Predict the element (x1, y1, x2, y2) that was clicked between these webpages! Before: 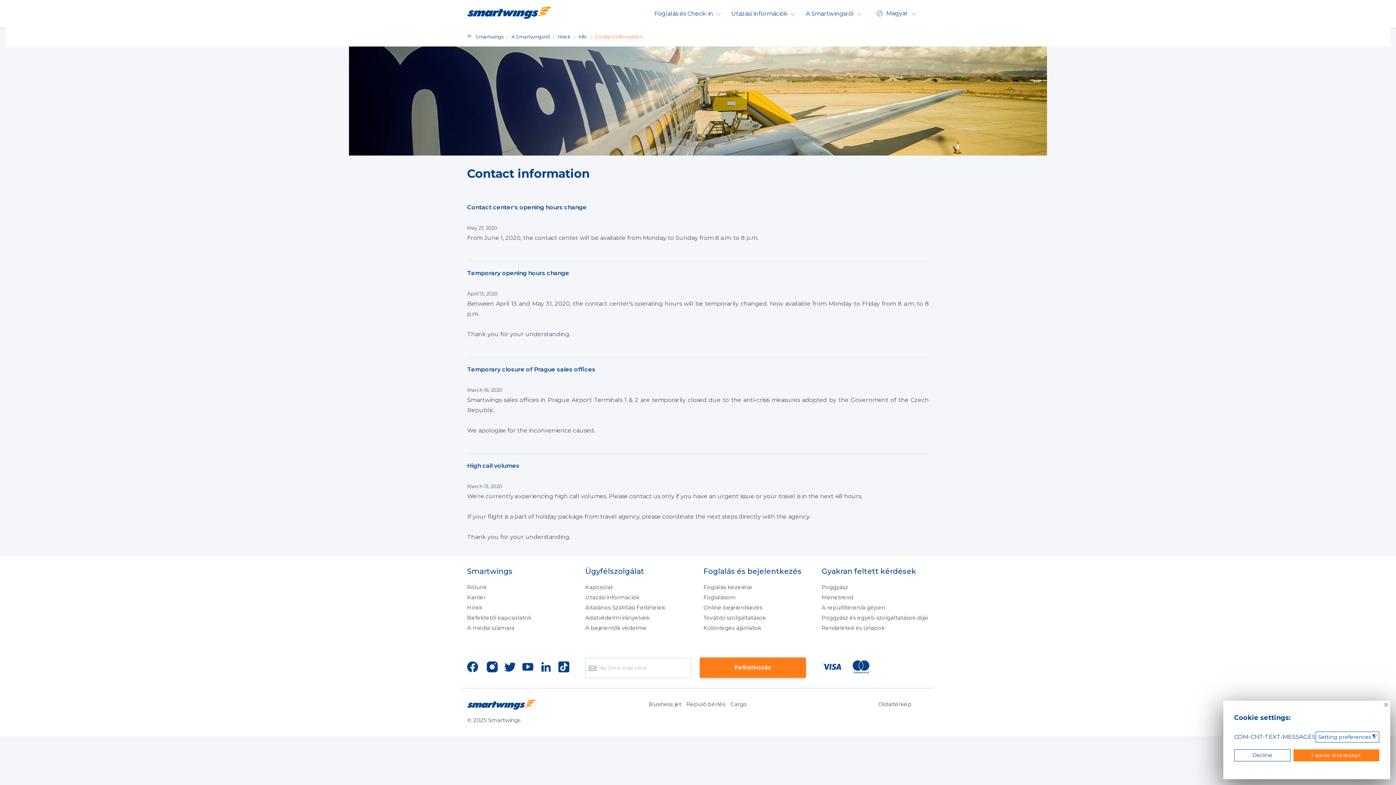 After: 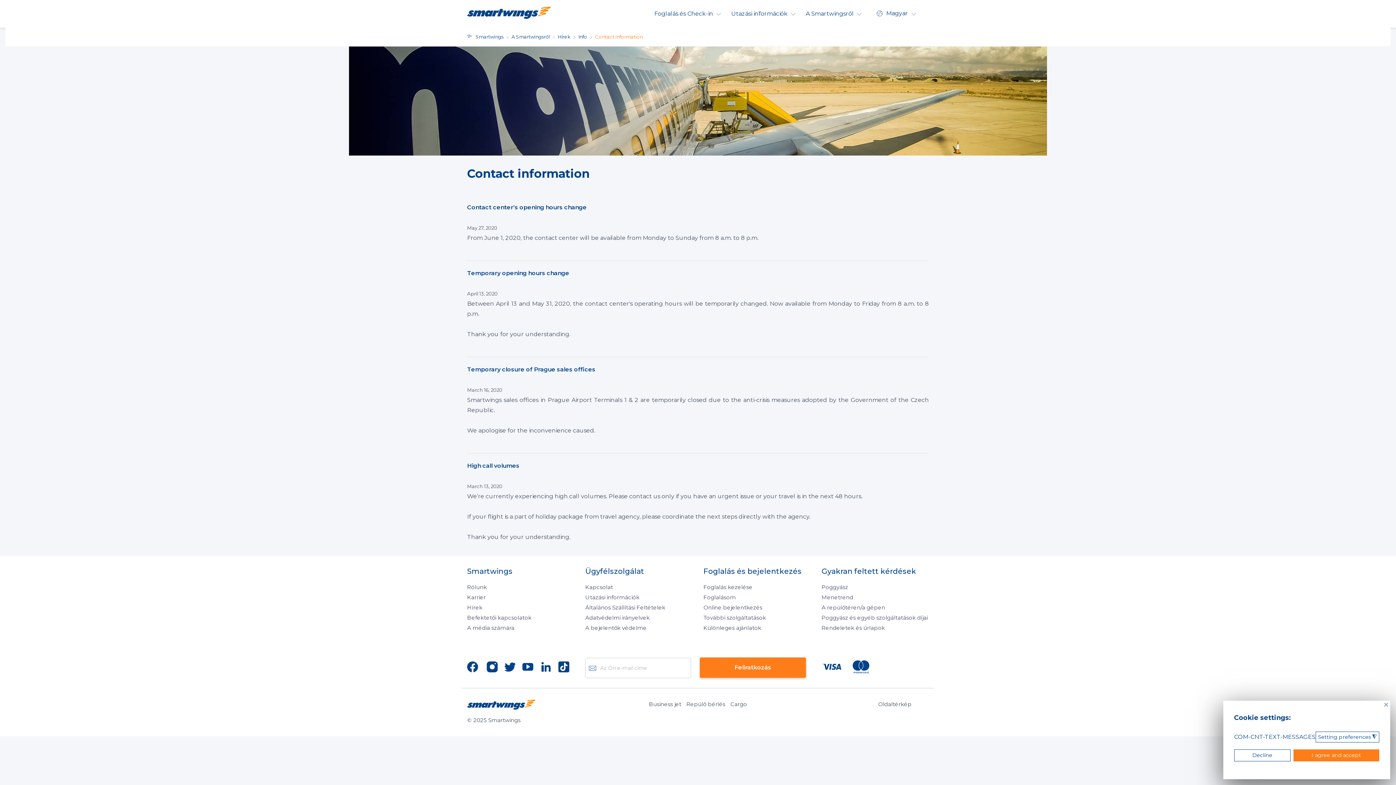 Action: bbox: (558, 661, 569, 672)